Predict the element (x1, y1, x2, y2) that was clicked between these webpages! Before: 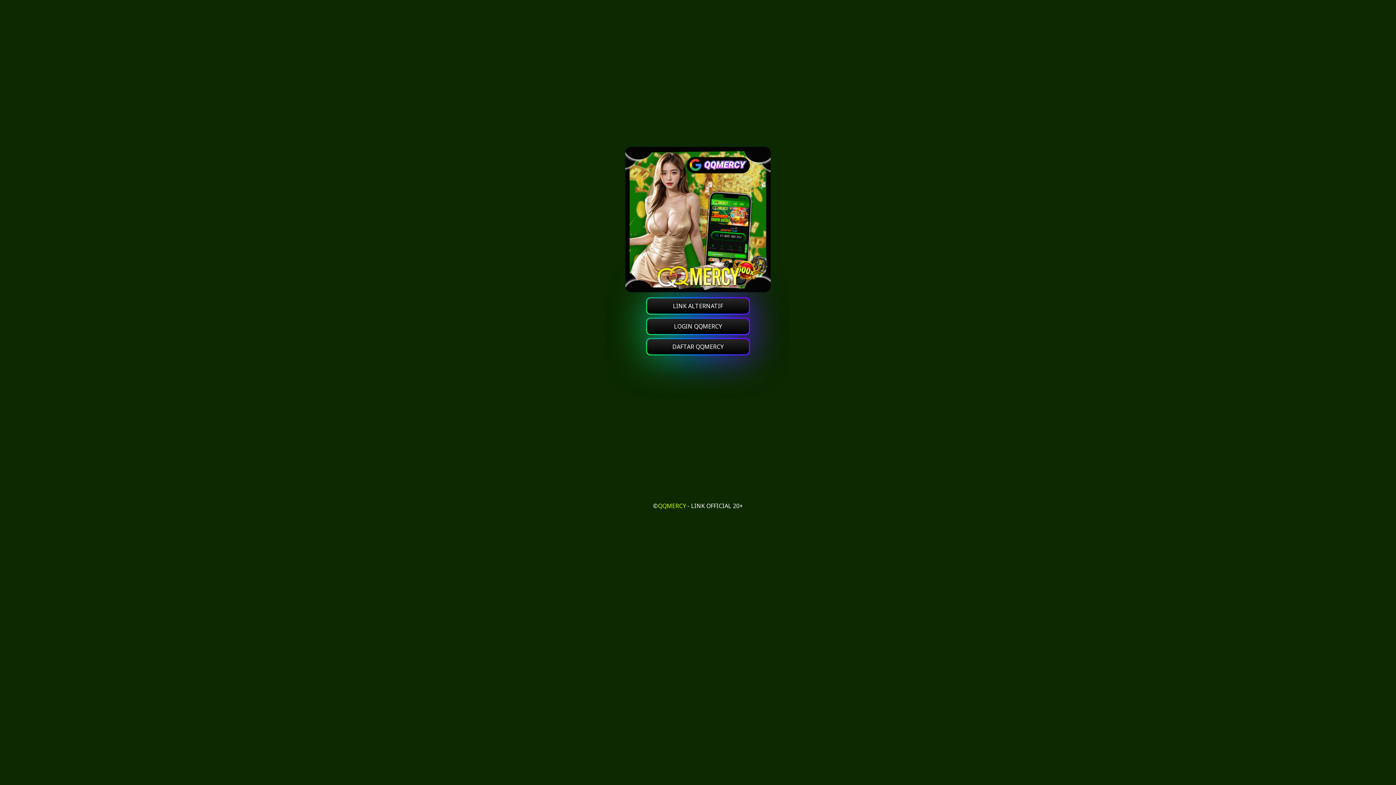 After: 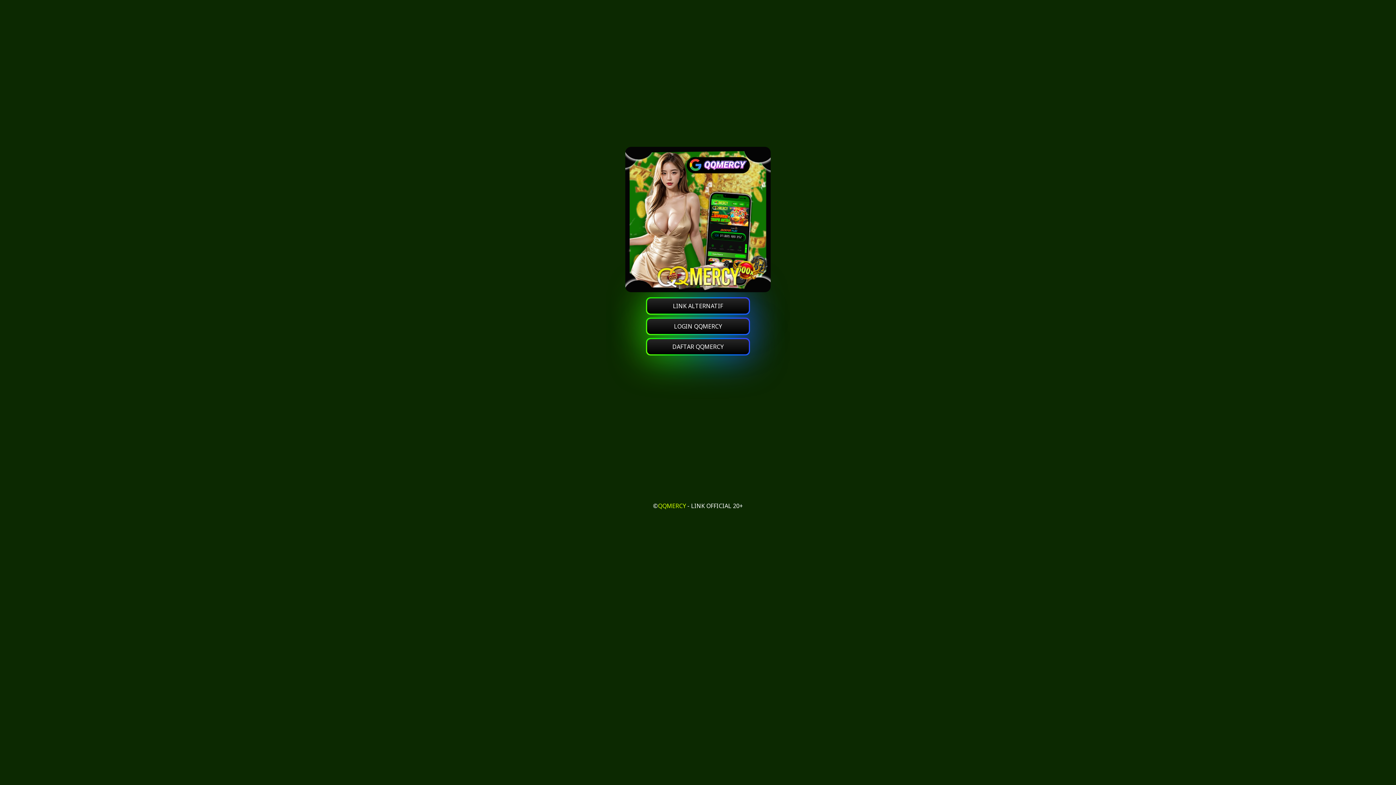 Action: bbox: (647, 339, 749, 354) label: DAFTAR QQMERCY